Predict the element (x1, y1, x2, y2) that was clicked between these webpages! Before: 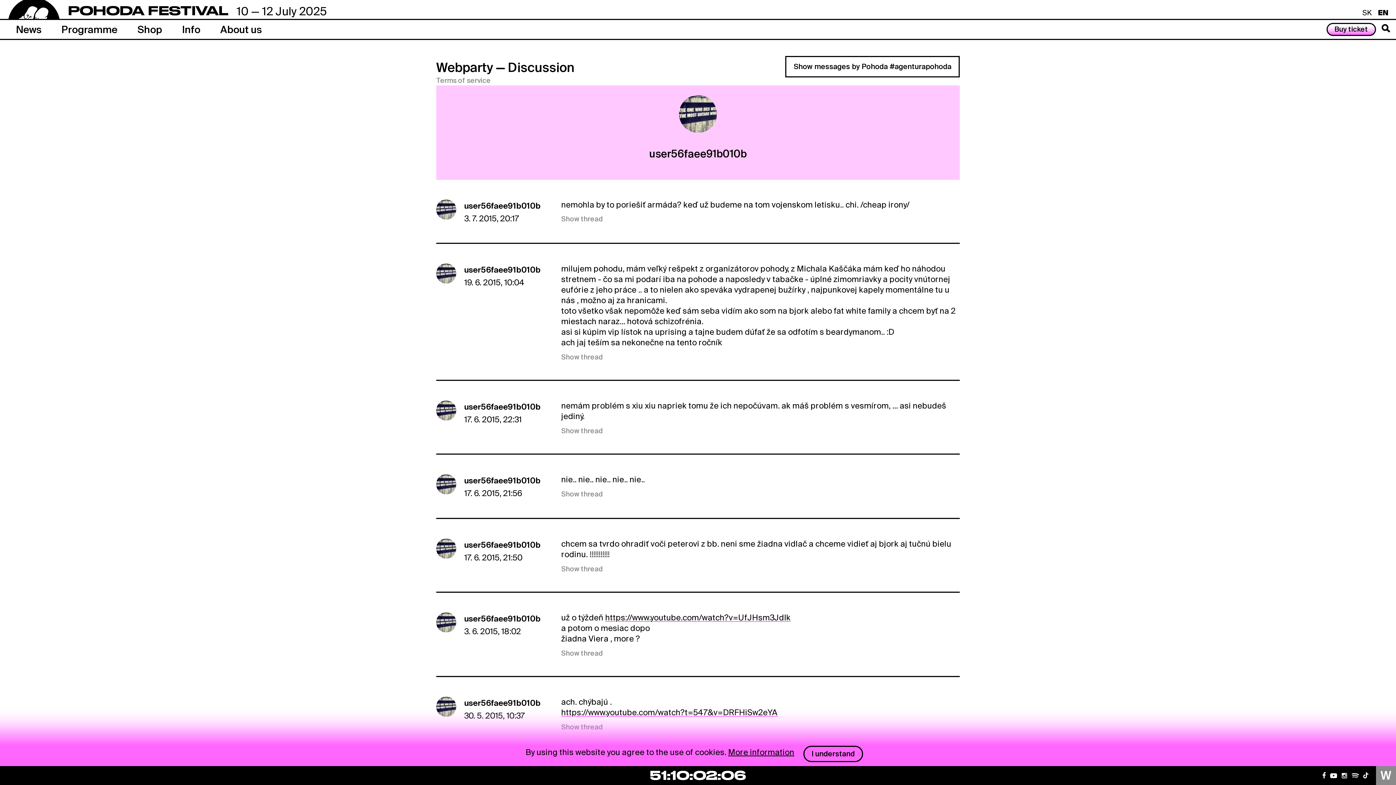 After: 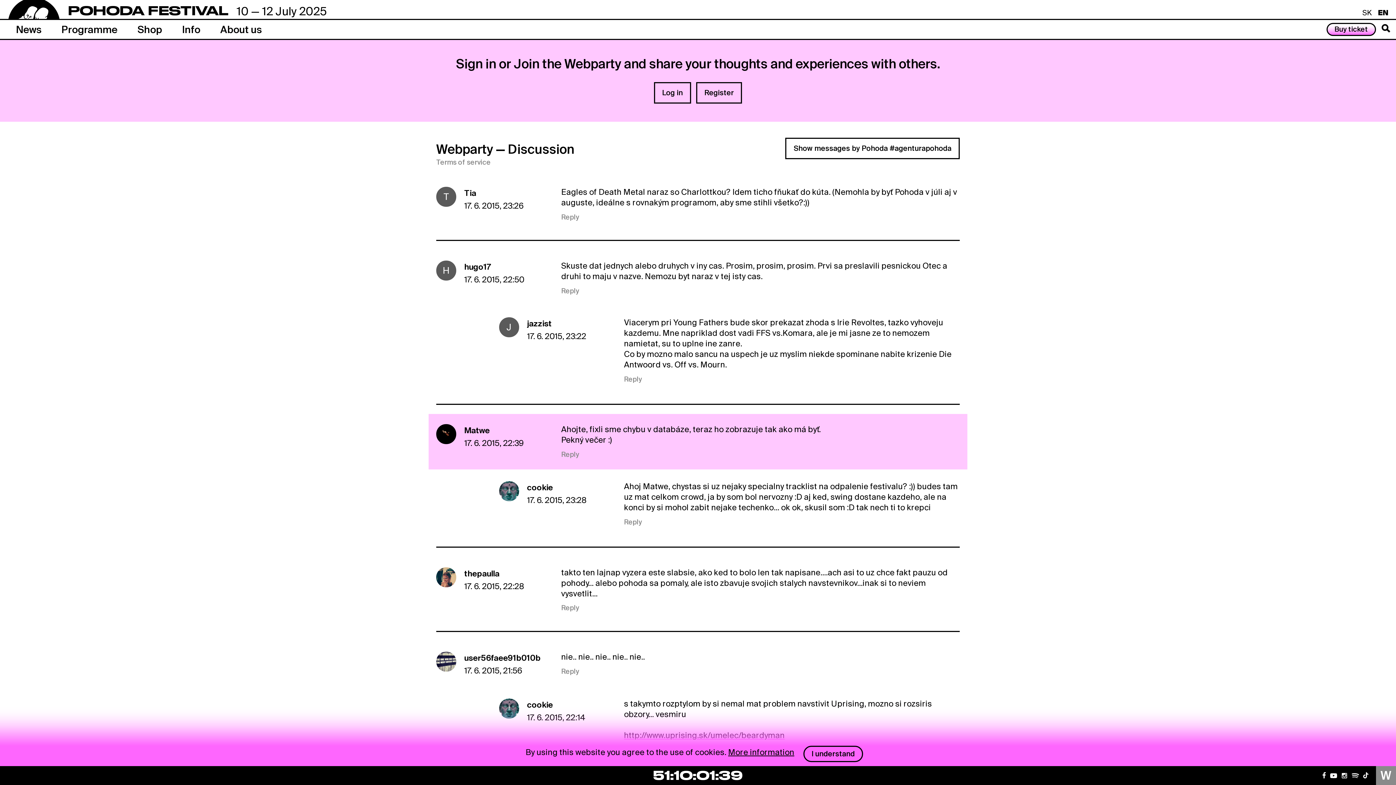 Action: bbox: (561, 427, 603, 434) label: Show thread